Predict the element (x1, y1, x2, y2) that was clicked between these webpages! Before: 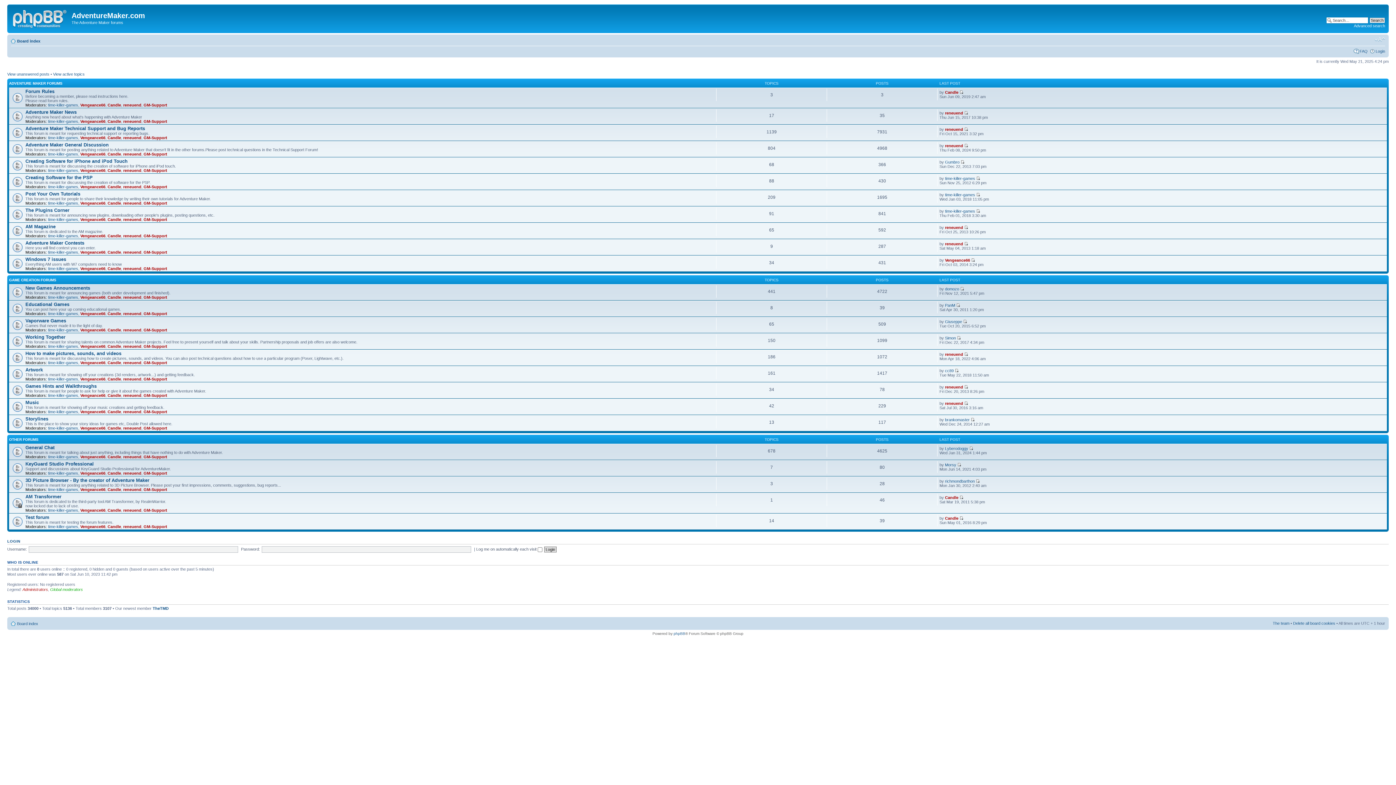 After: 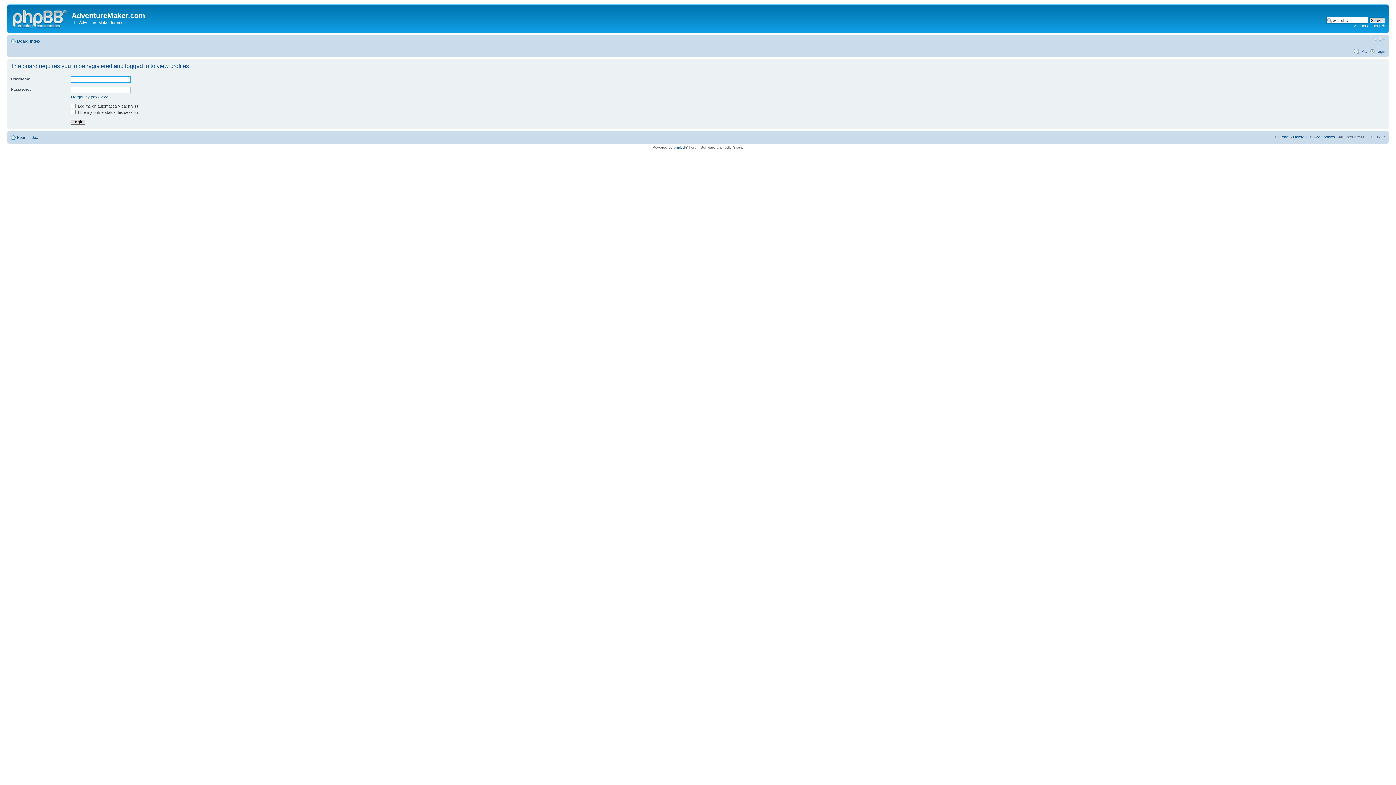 Action: bbox: (48, 311, 78, 316) label: time-killer-games